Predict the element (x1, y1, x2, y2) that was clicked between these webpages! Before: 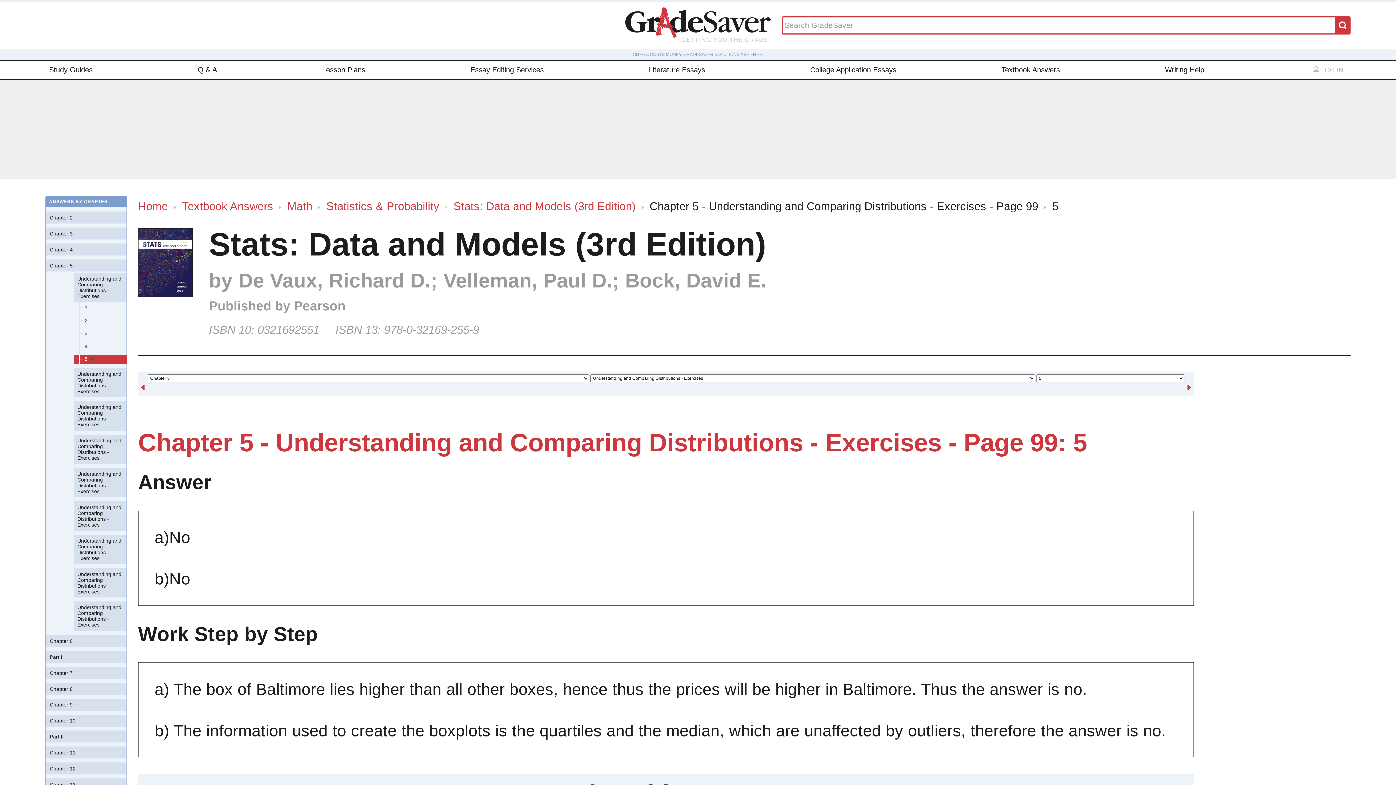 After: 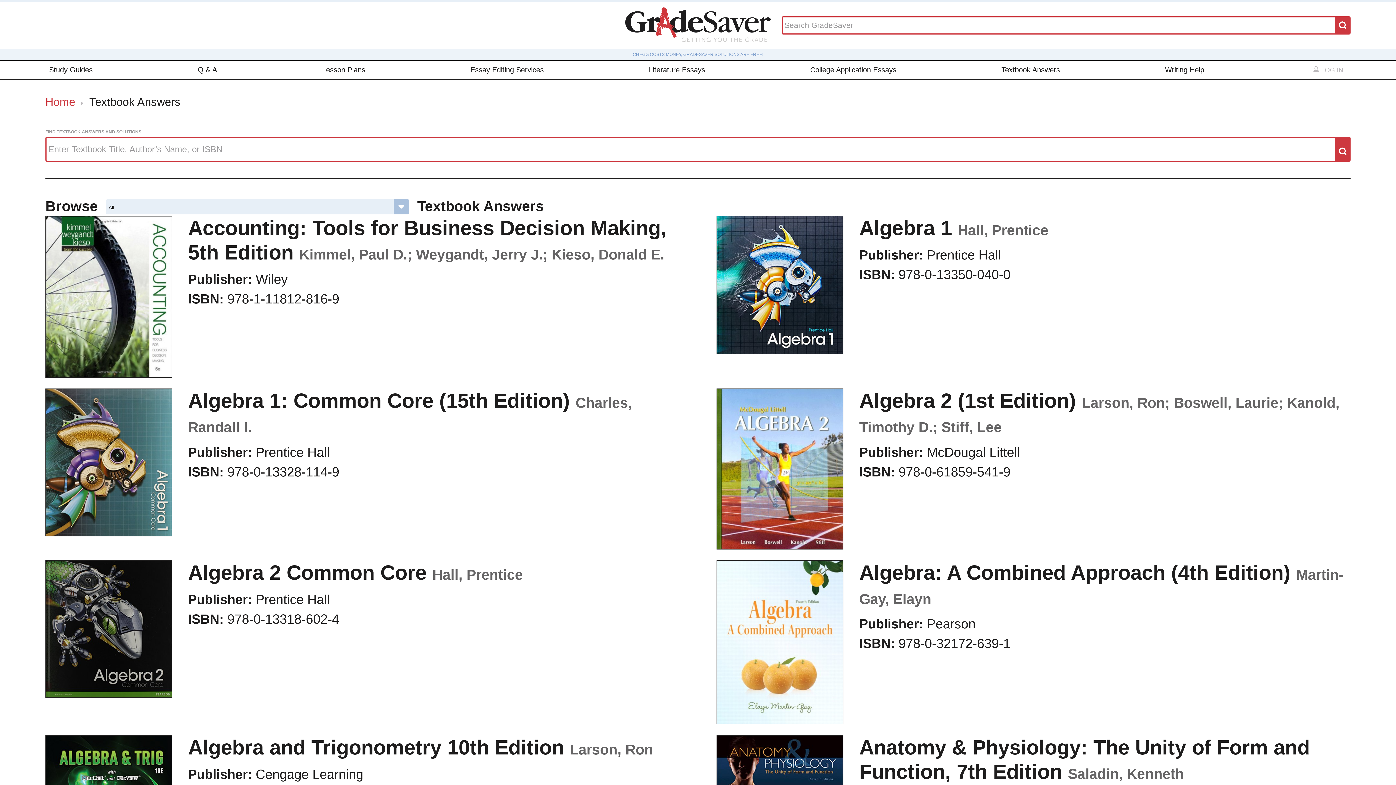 Action: bbox: (998, 60, 1063, 78) label: Textbook Answers